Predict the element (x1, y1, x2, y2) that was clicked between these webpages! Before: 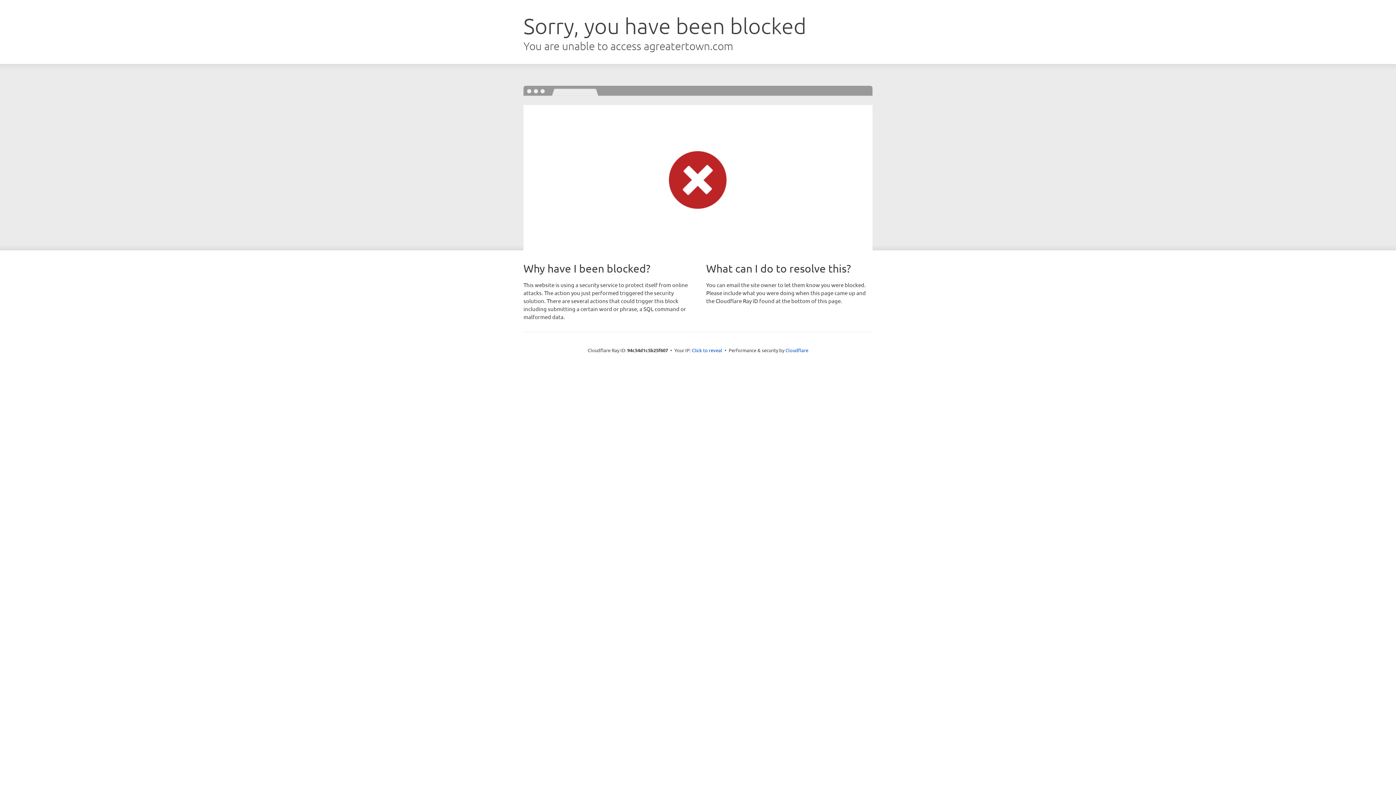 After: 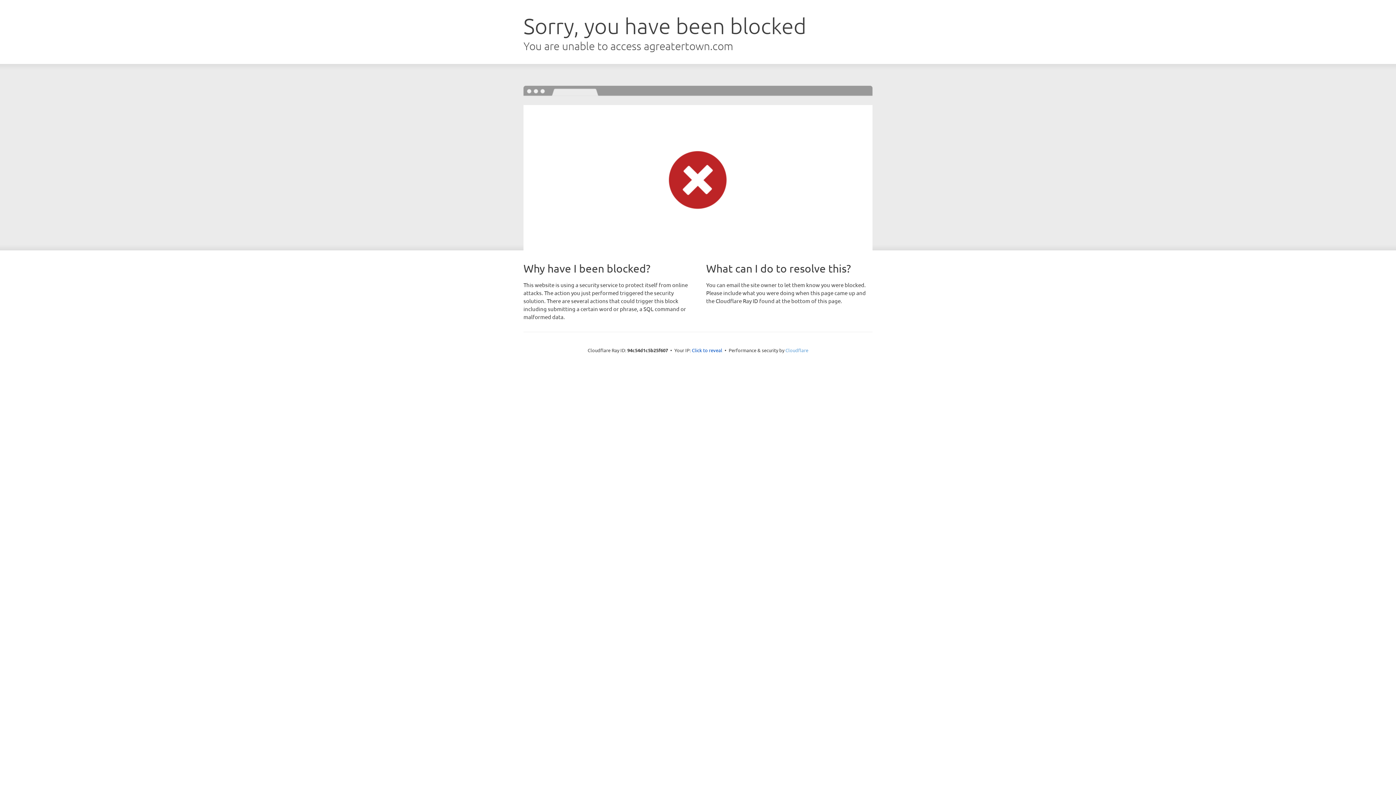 Action: bbox: (785, 347, 808, 353) label: Cloudflare